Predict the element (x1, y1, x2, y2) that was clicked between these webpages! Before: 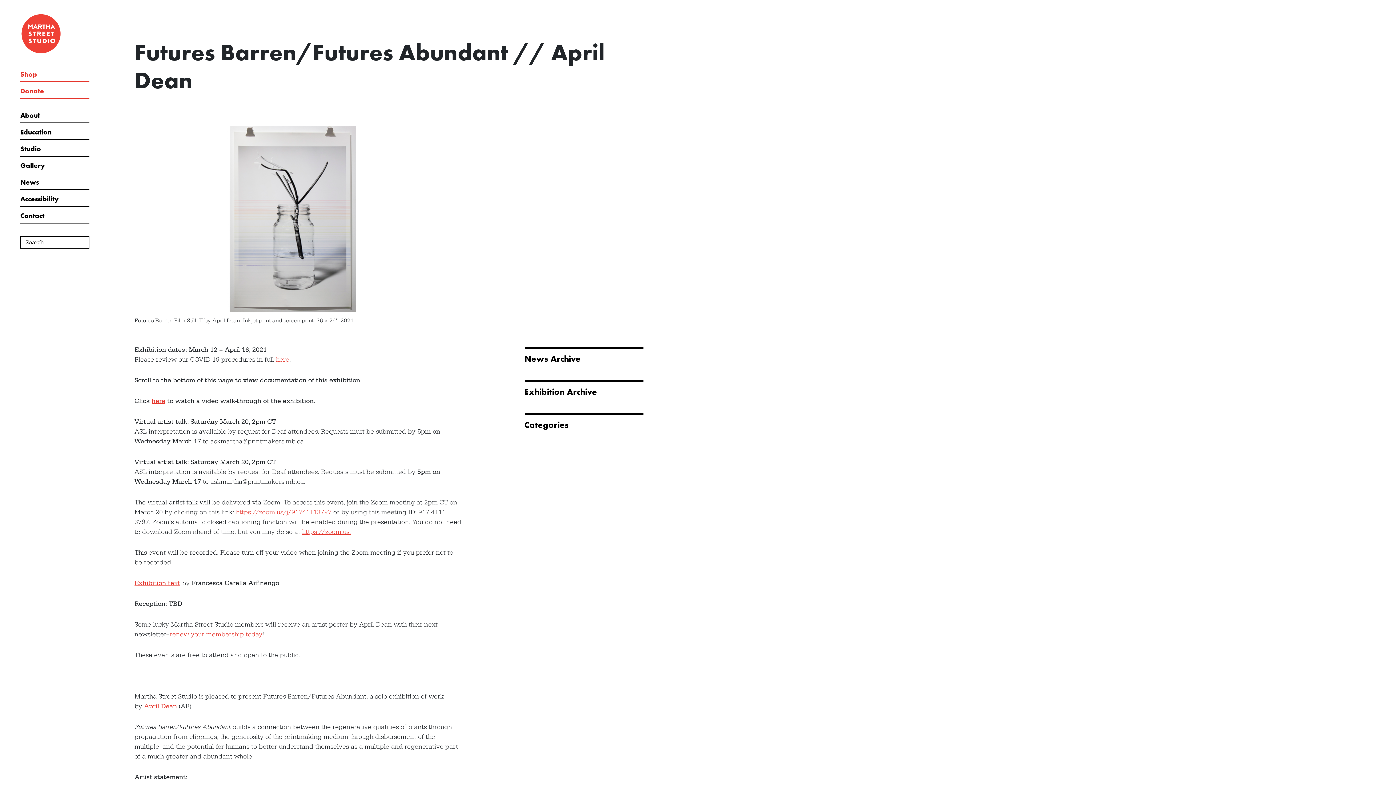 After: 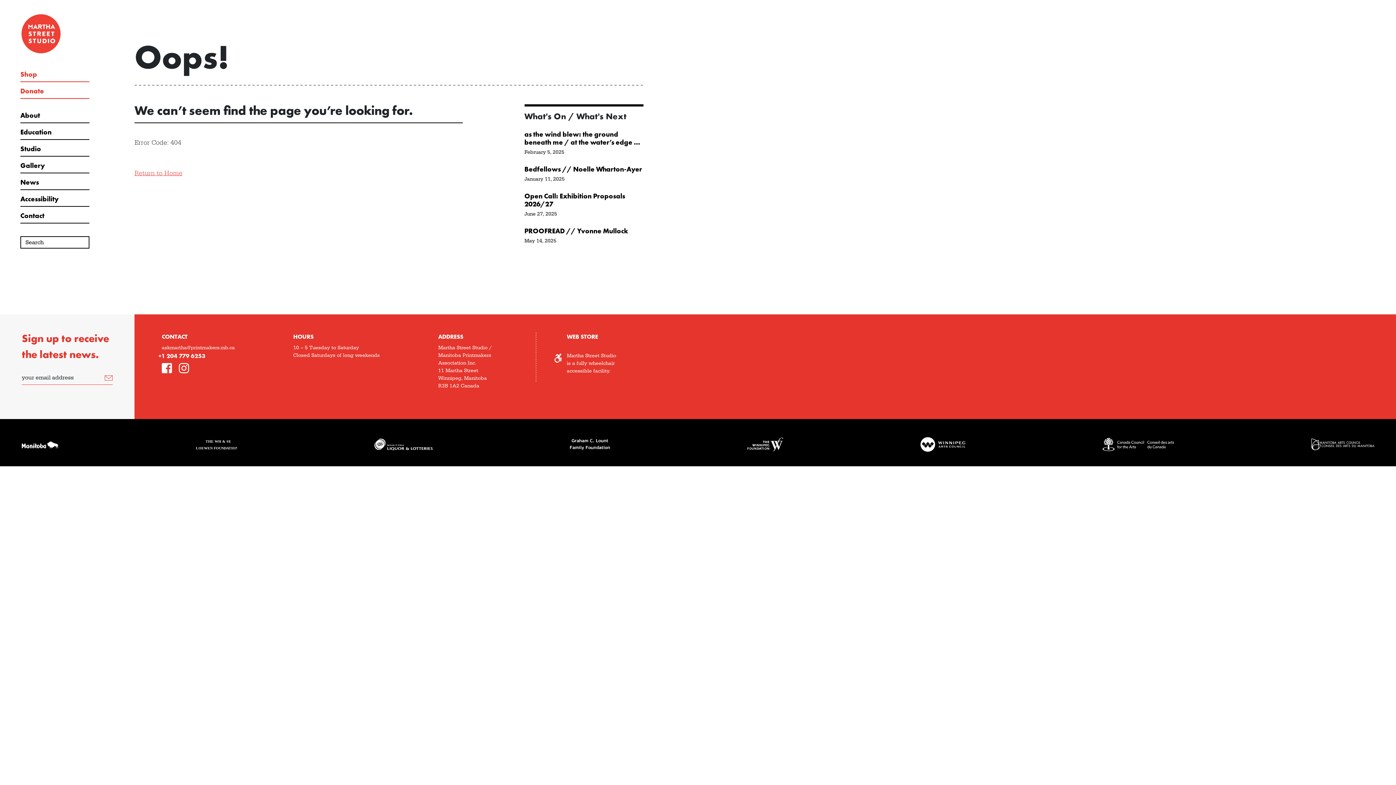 Action: bbox: (276, 355, 289, 364) label: here